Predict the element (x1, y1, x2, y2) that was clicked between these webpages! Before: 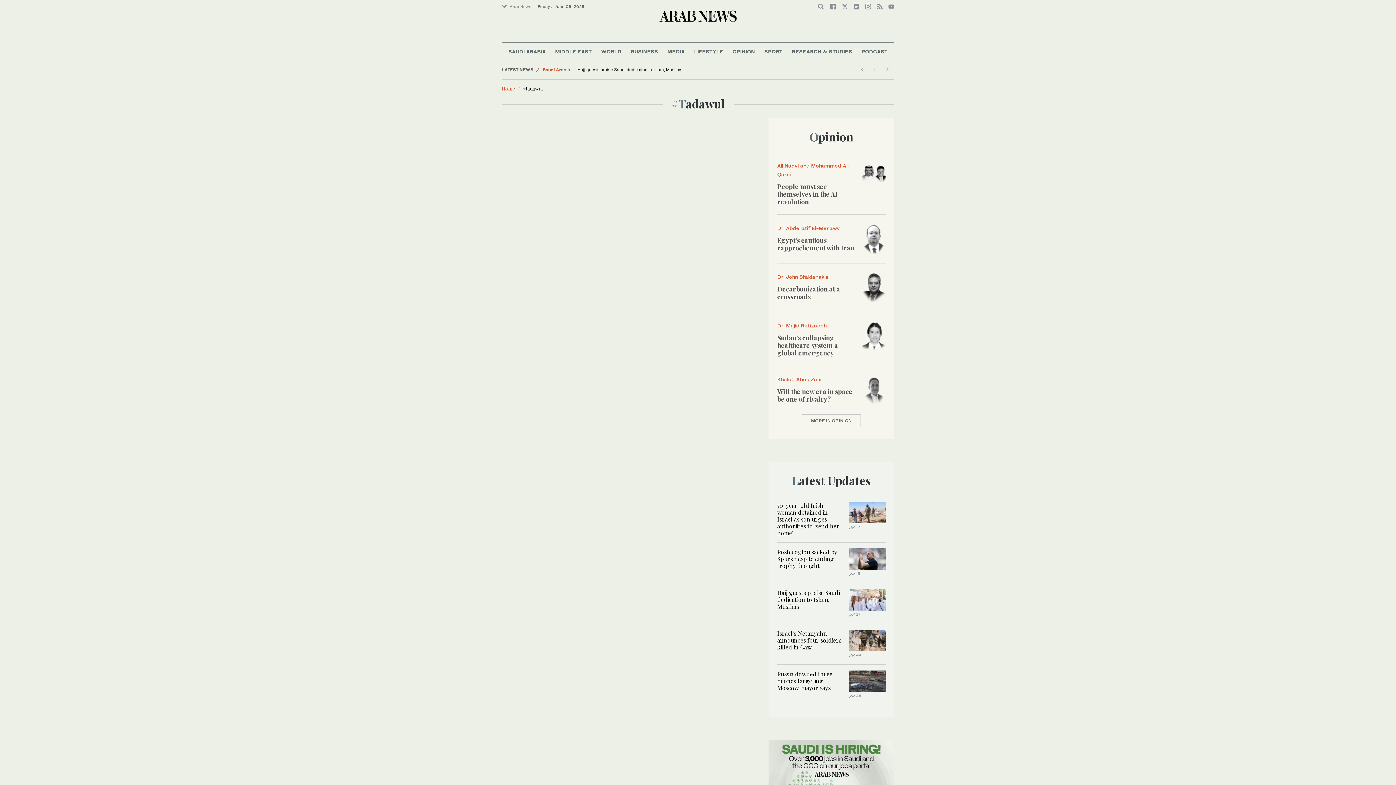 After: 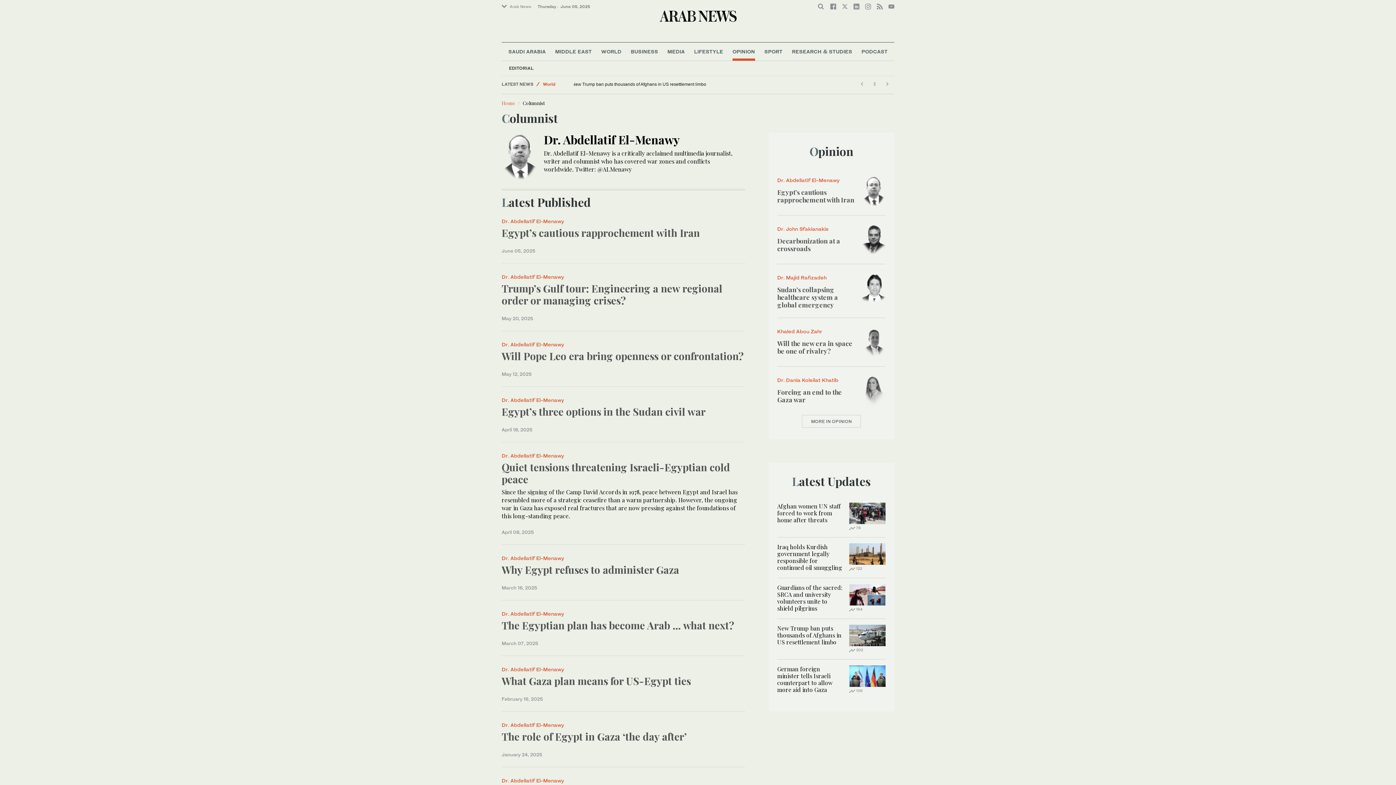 Action: bbox: (777, 225, 840, 231) label: Dr. Abdellatif El-Menawy